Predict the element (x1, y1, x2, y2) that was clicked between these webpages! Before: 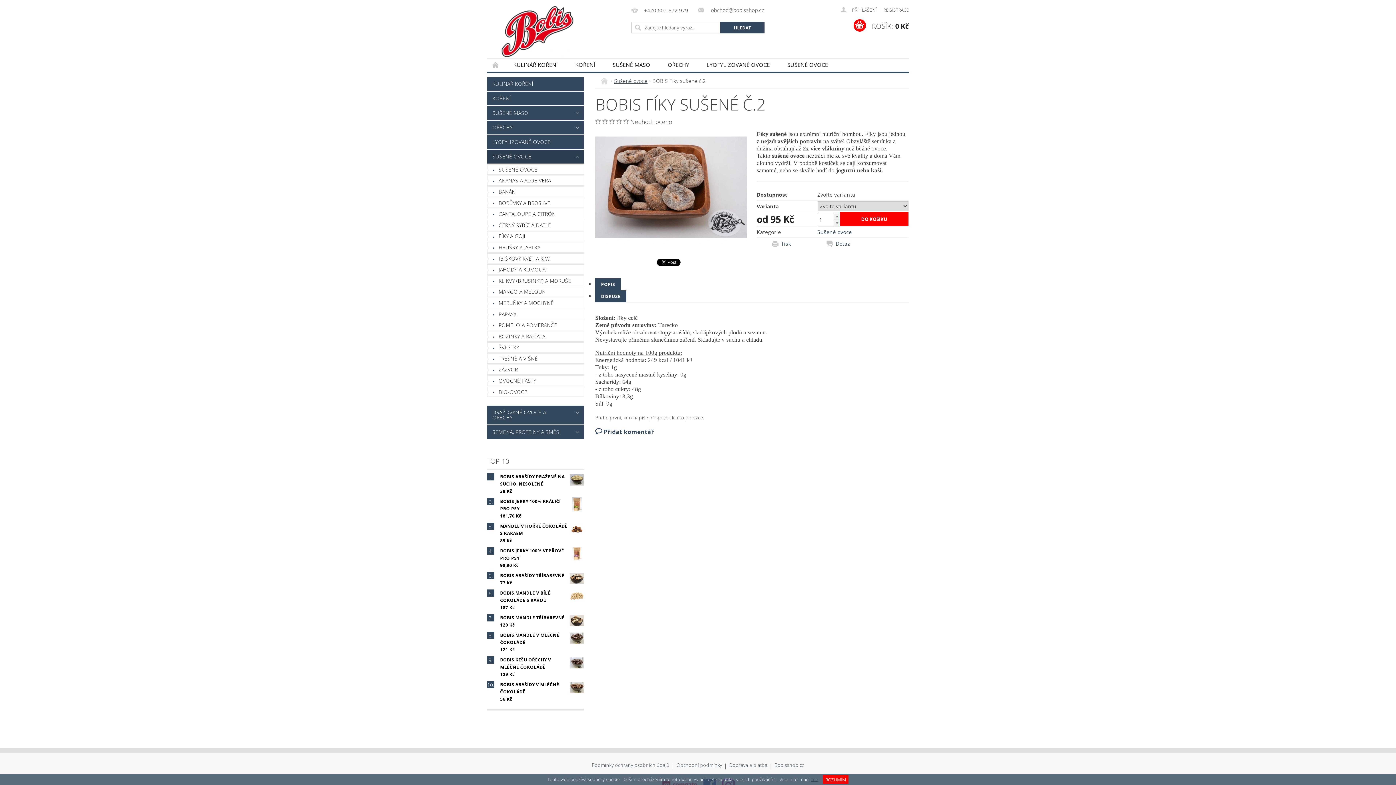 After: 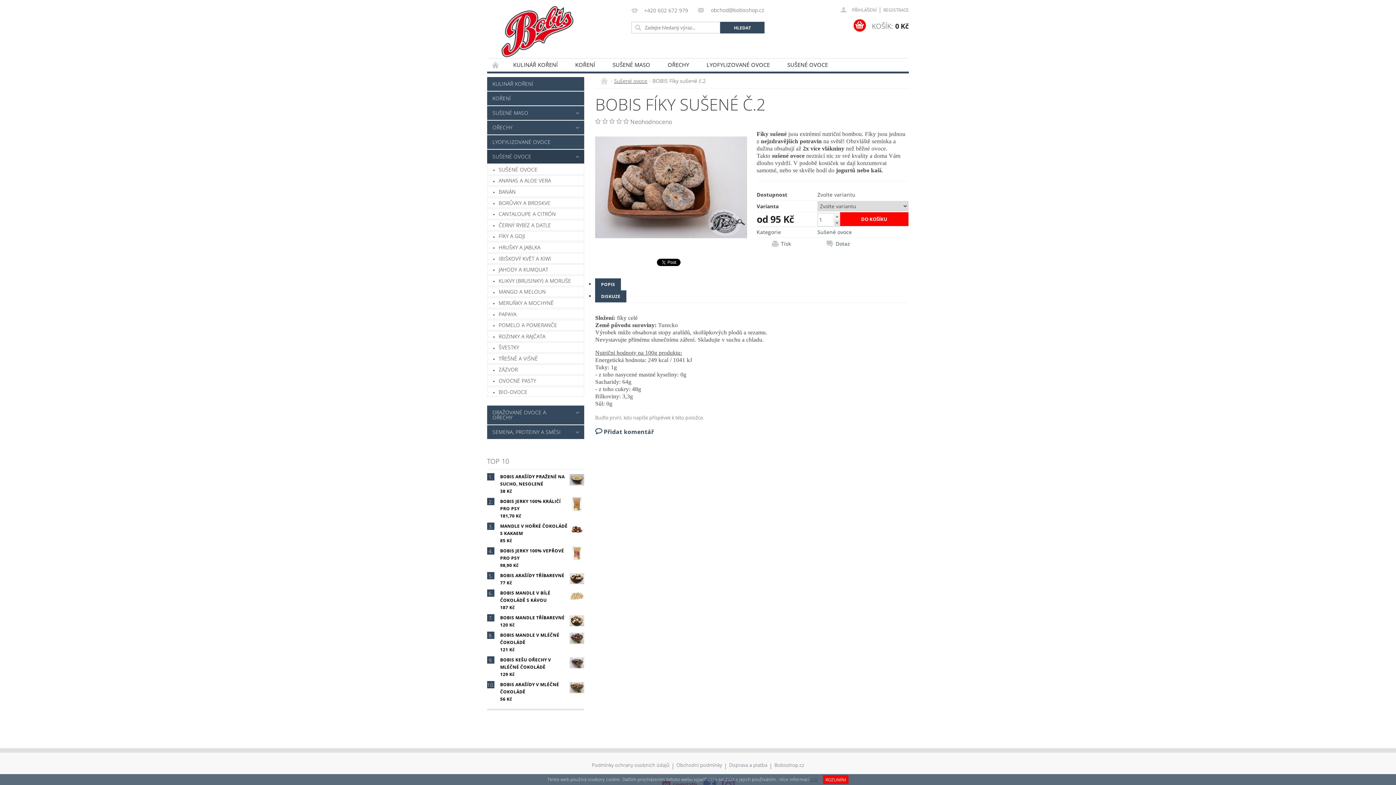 Action: bbox: (833, 219, 840, 226) label:  